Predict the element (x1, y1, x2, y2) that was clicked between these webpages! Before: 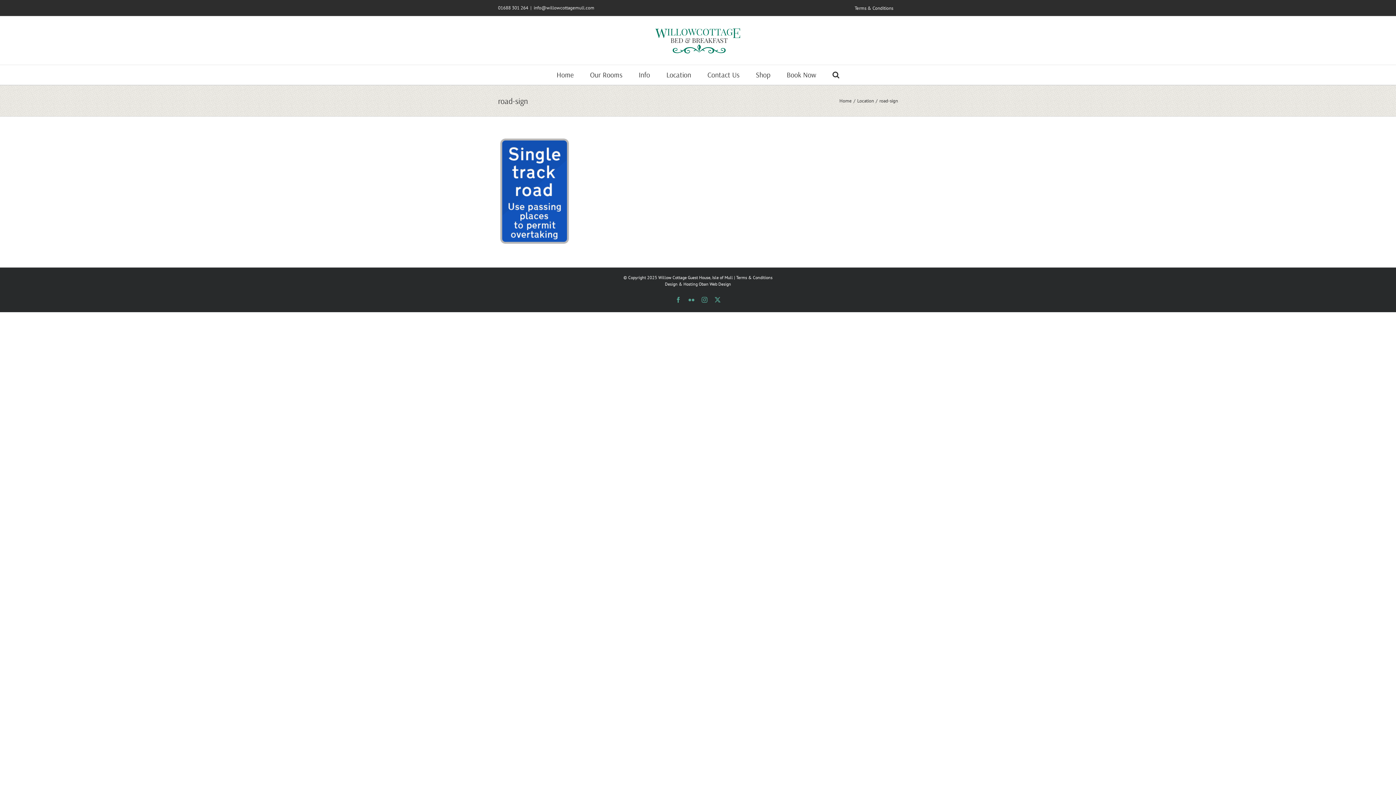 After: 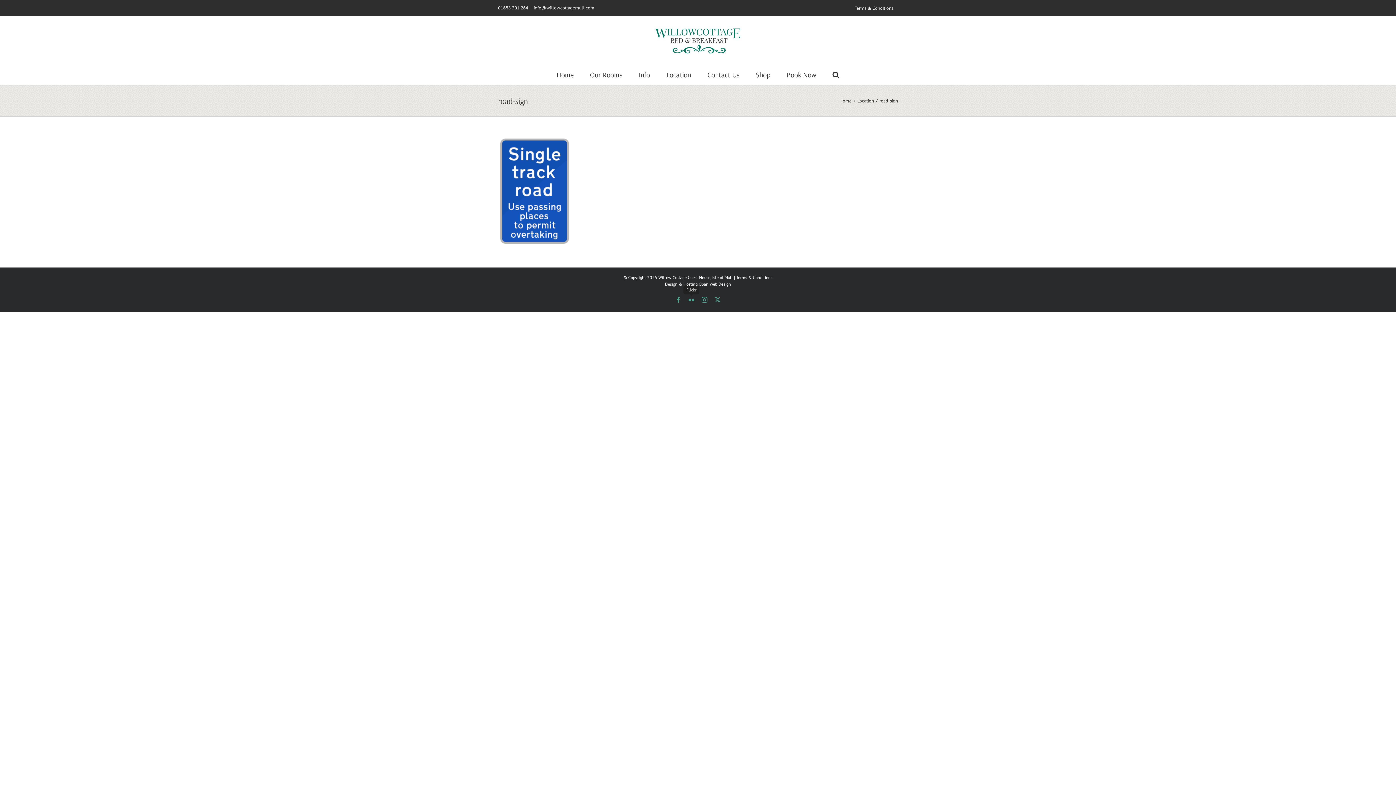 Action: label: Flickr bbox: (688, 297, 694, 302)